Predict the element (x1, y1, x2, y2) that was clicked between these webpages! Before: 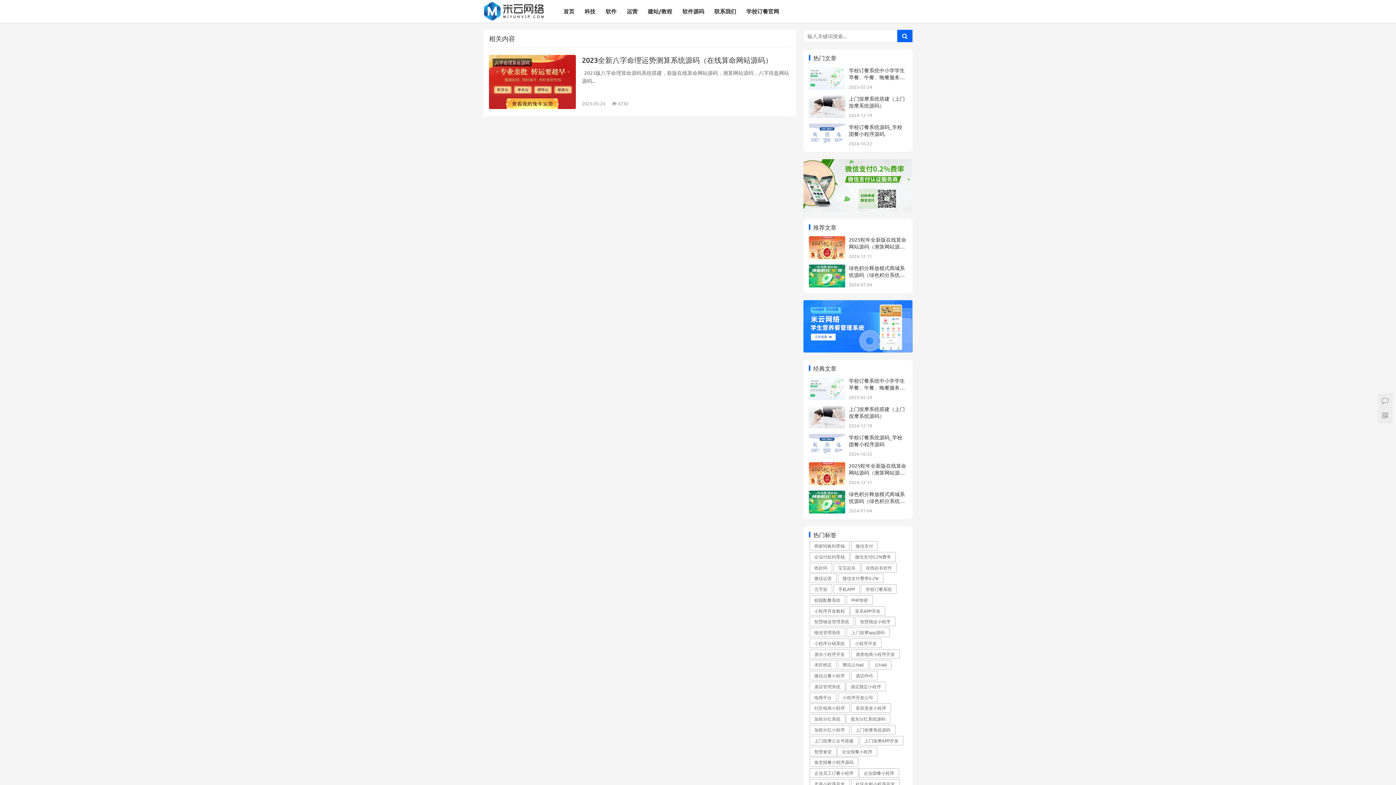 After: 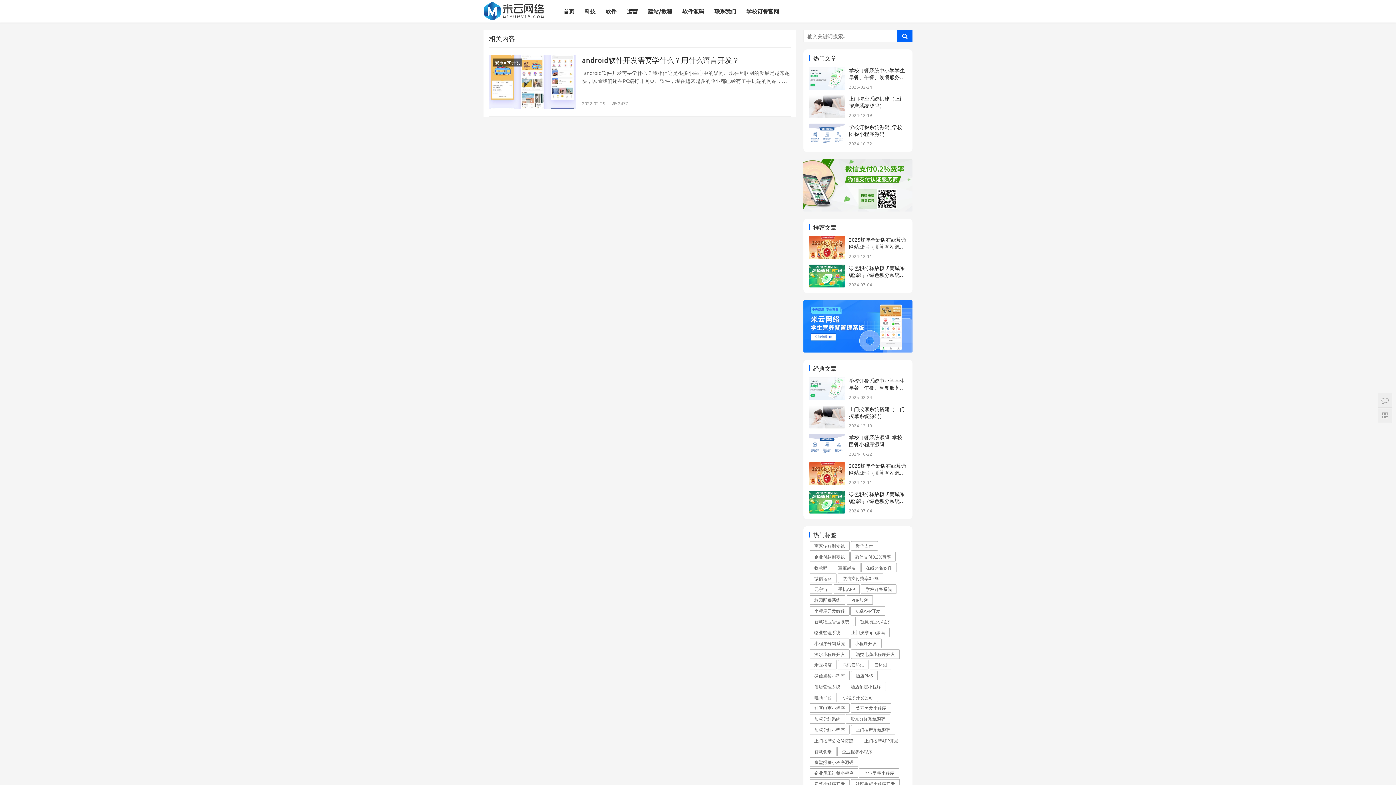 Action: bbox: (850, 606, 885, 615) label: 安卓APP开发